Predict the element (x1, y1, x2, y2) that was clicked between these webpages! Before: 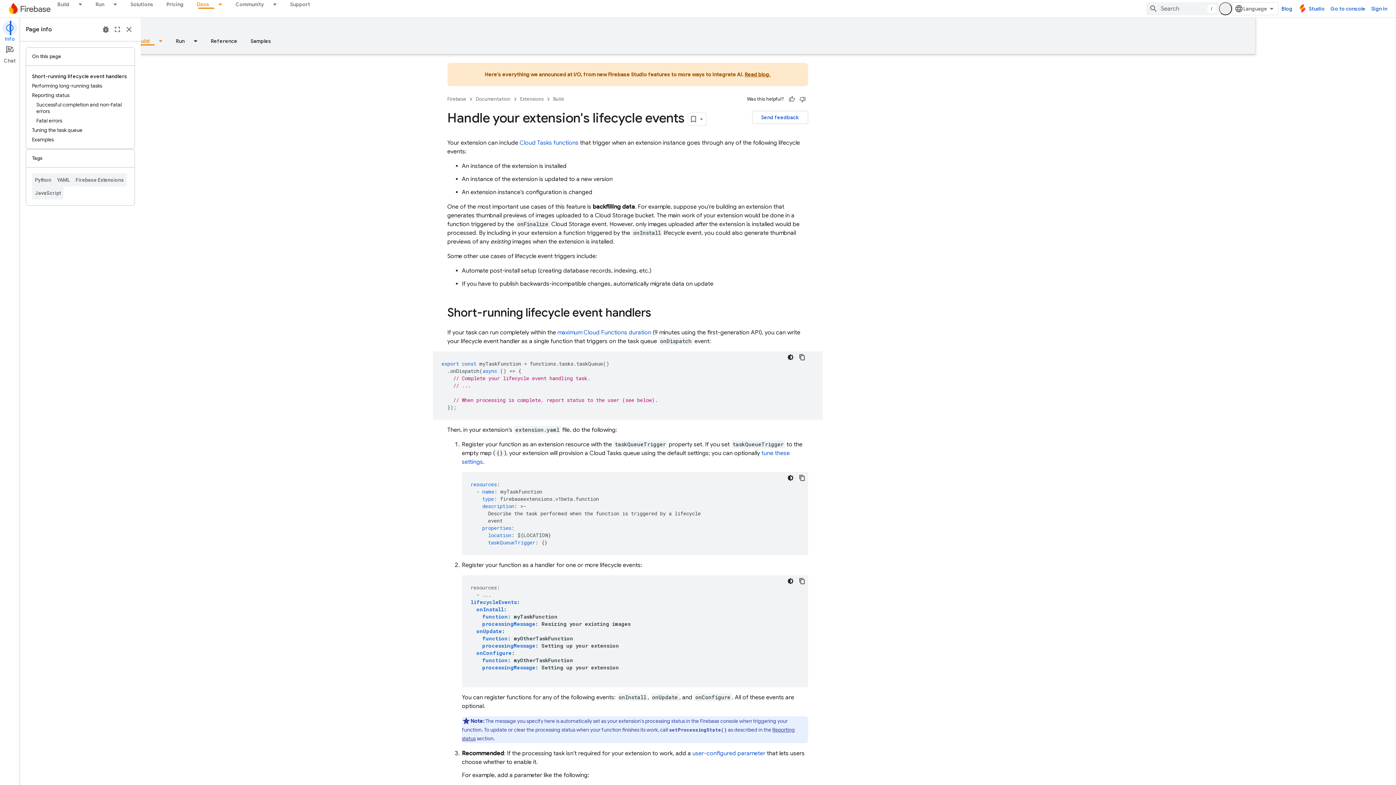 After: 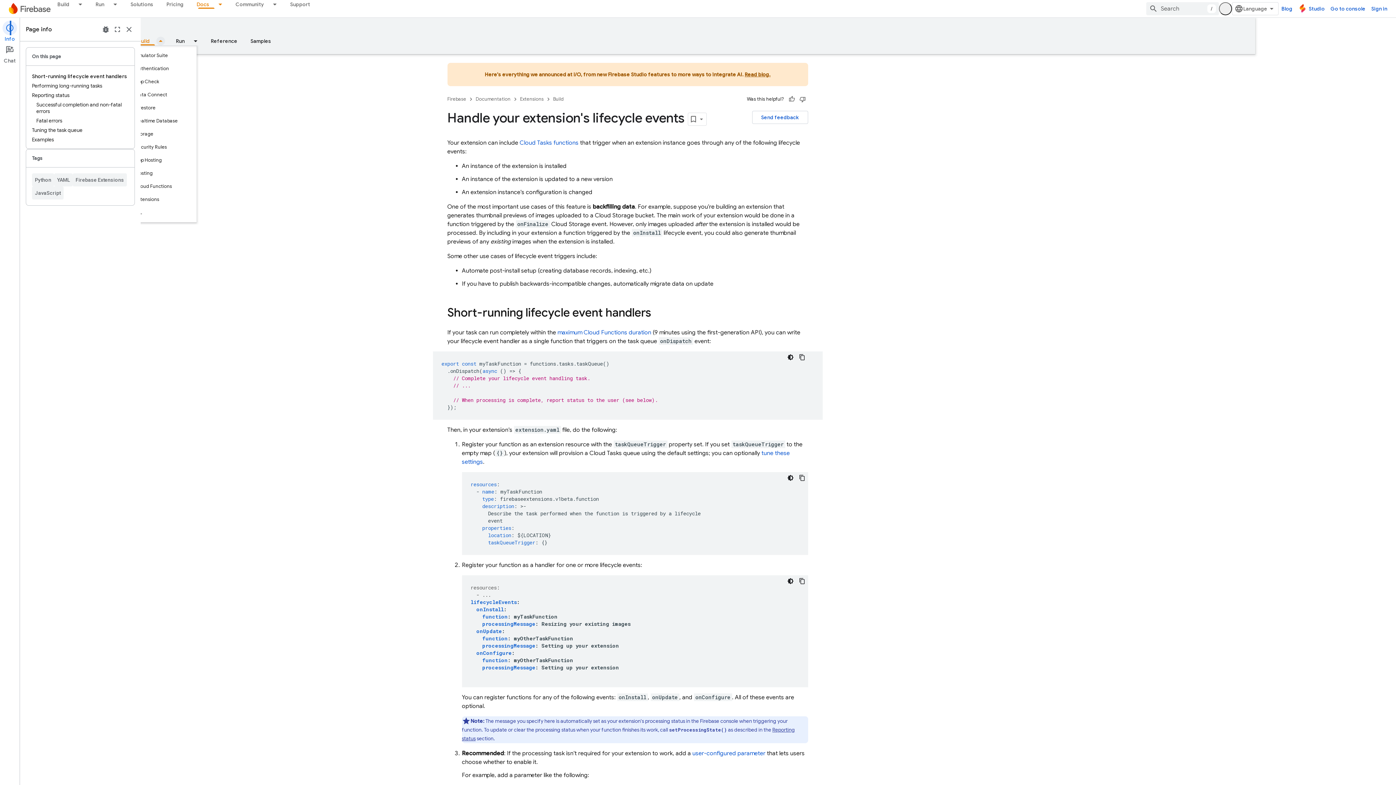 Action: bbox: (156, 36, 169, 45) label: Dropdown menu for Build